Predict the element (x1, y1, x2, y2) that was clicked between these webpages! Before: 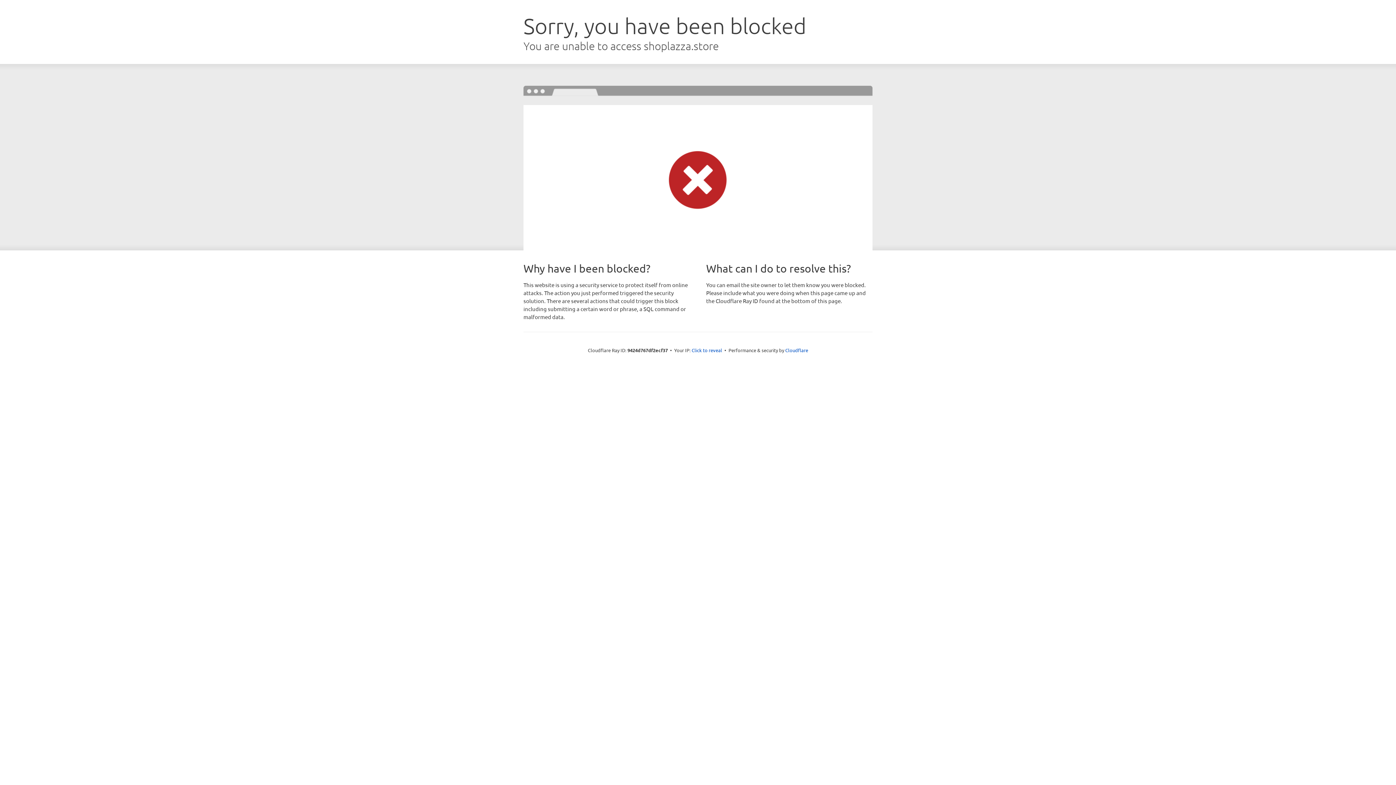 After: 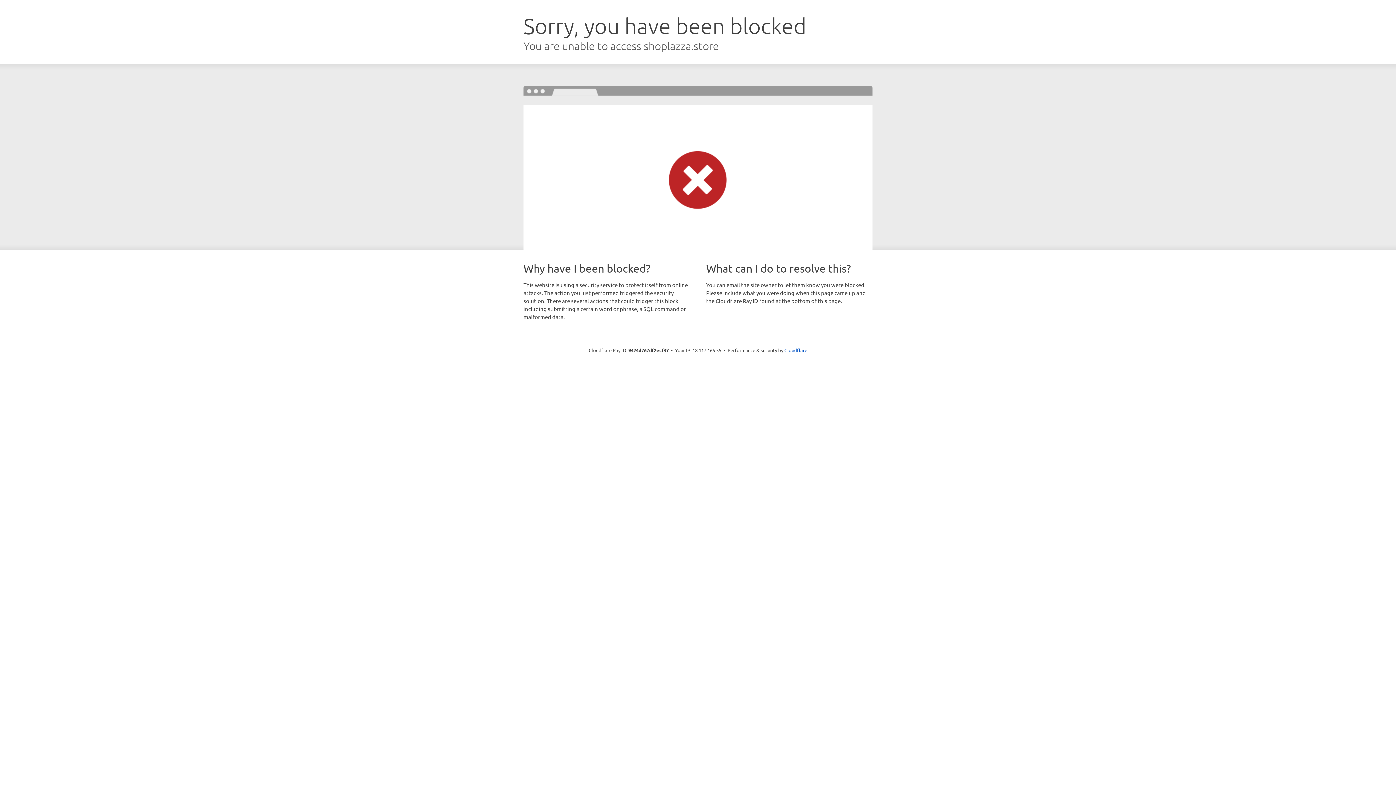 Action: label: Click to reveal bbox: (691, 346, 722, 353)